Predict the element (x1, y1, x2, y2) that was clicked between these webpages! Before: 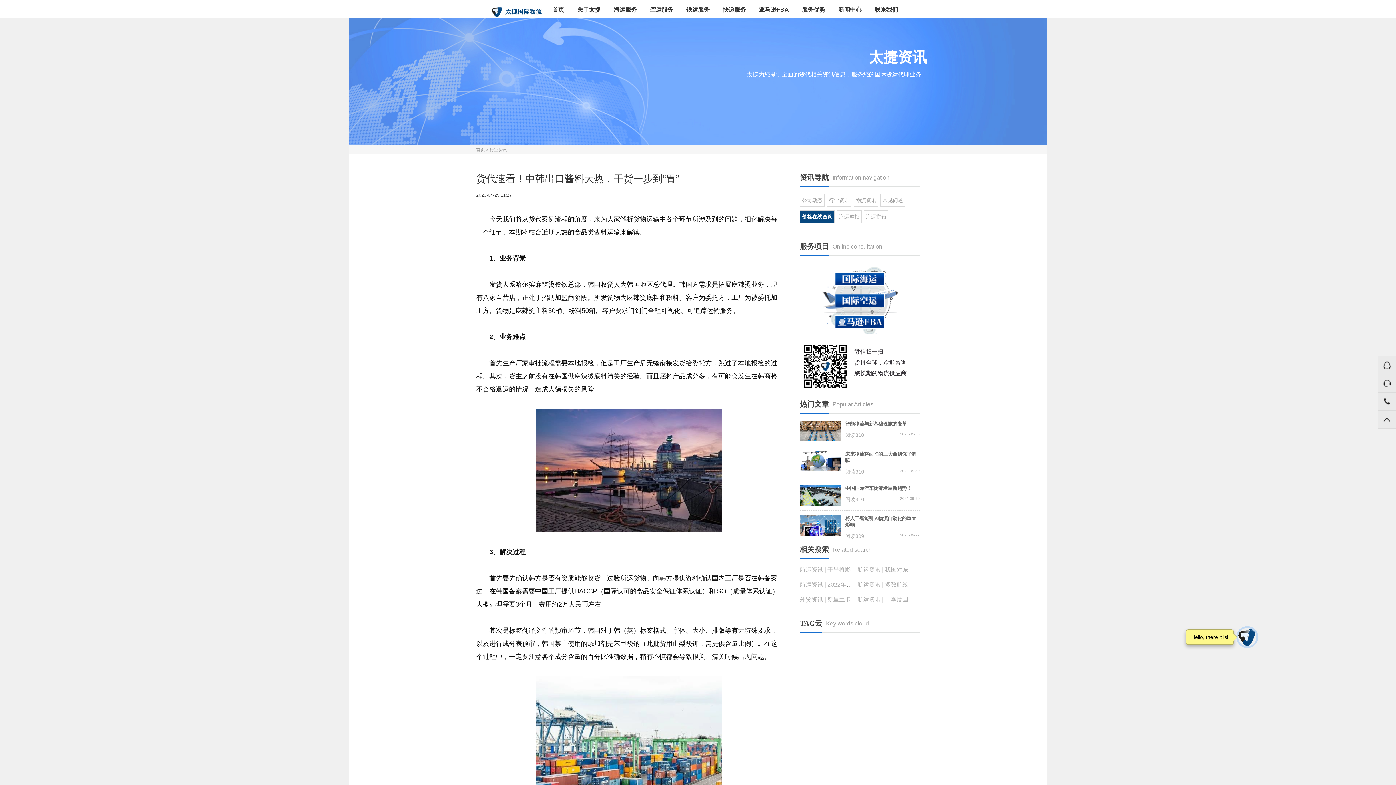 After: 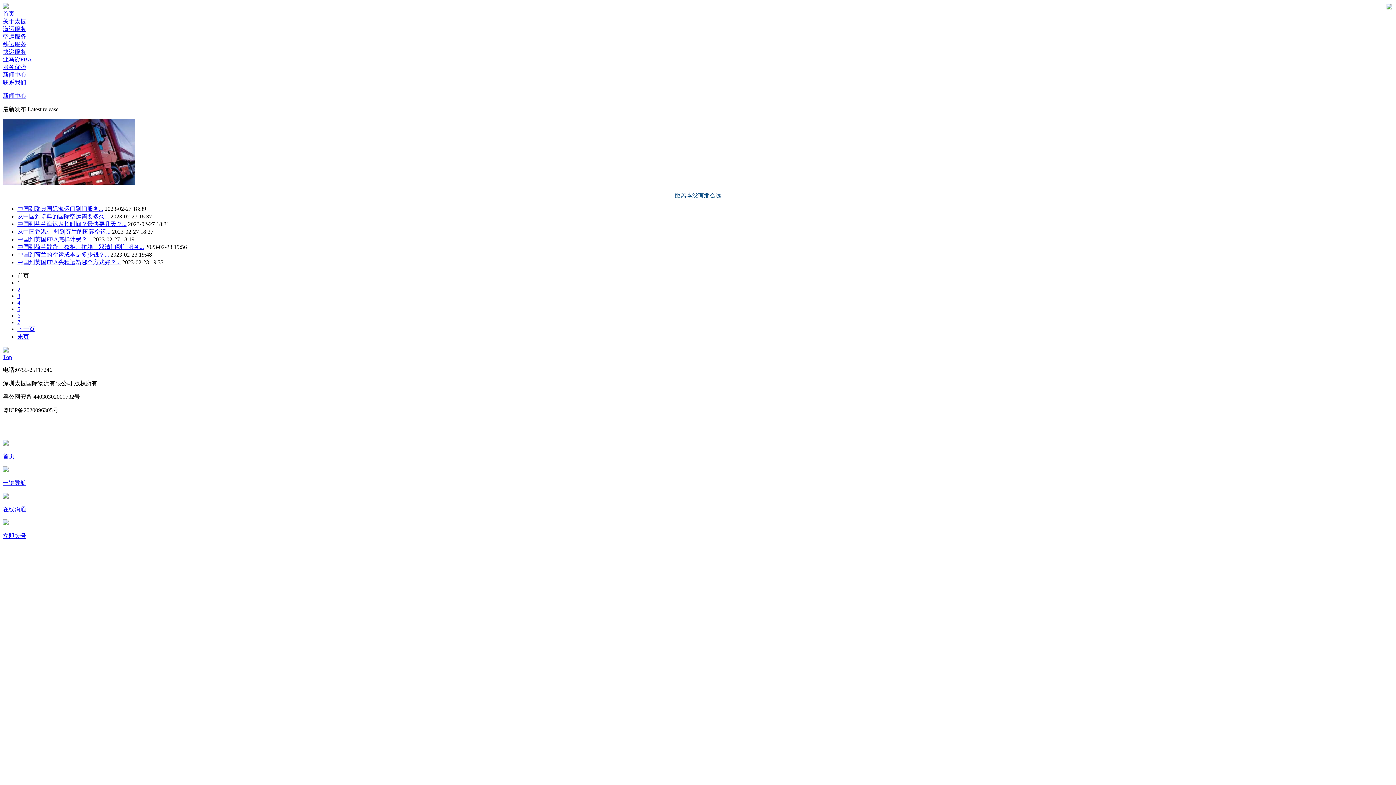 Action: label: 物流资讯 bbox: (853, 194, 878, 206)